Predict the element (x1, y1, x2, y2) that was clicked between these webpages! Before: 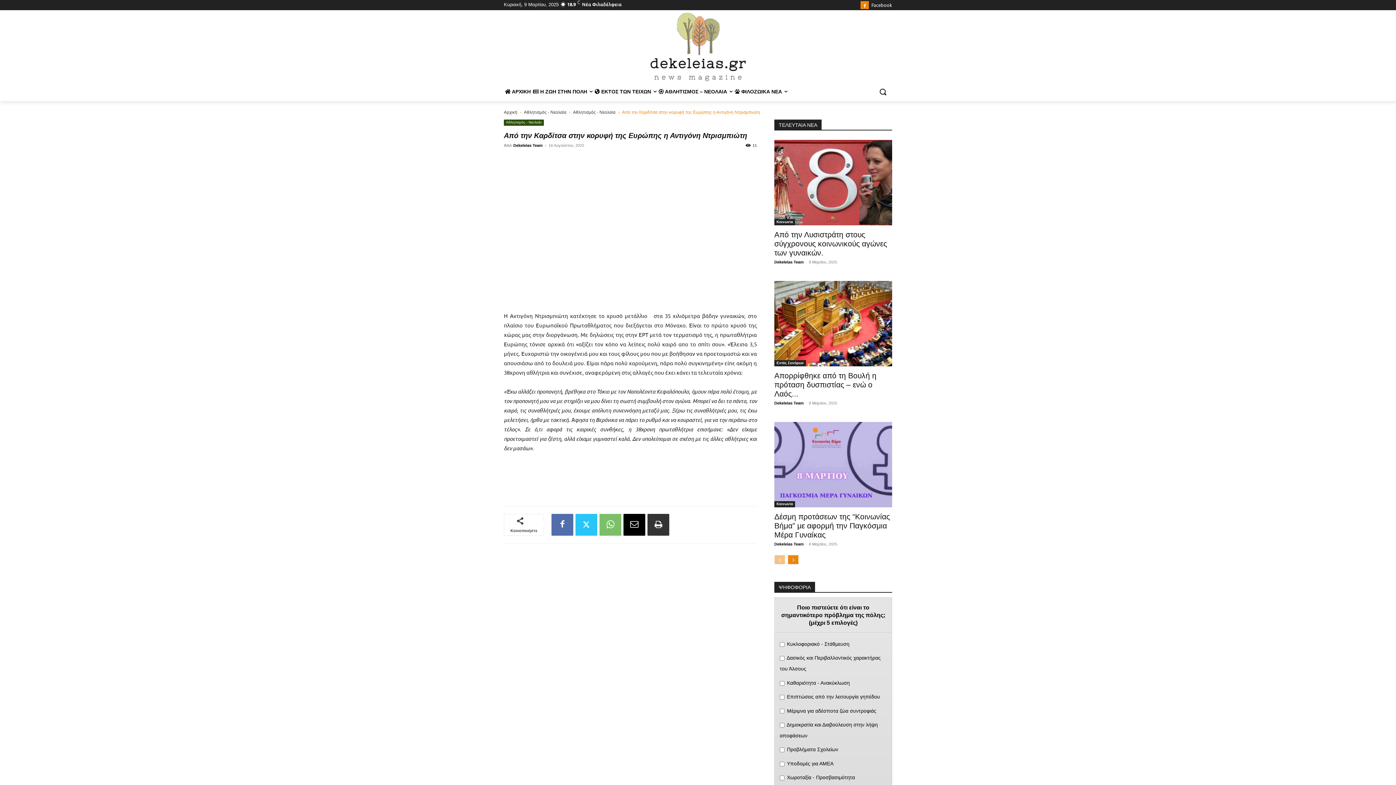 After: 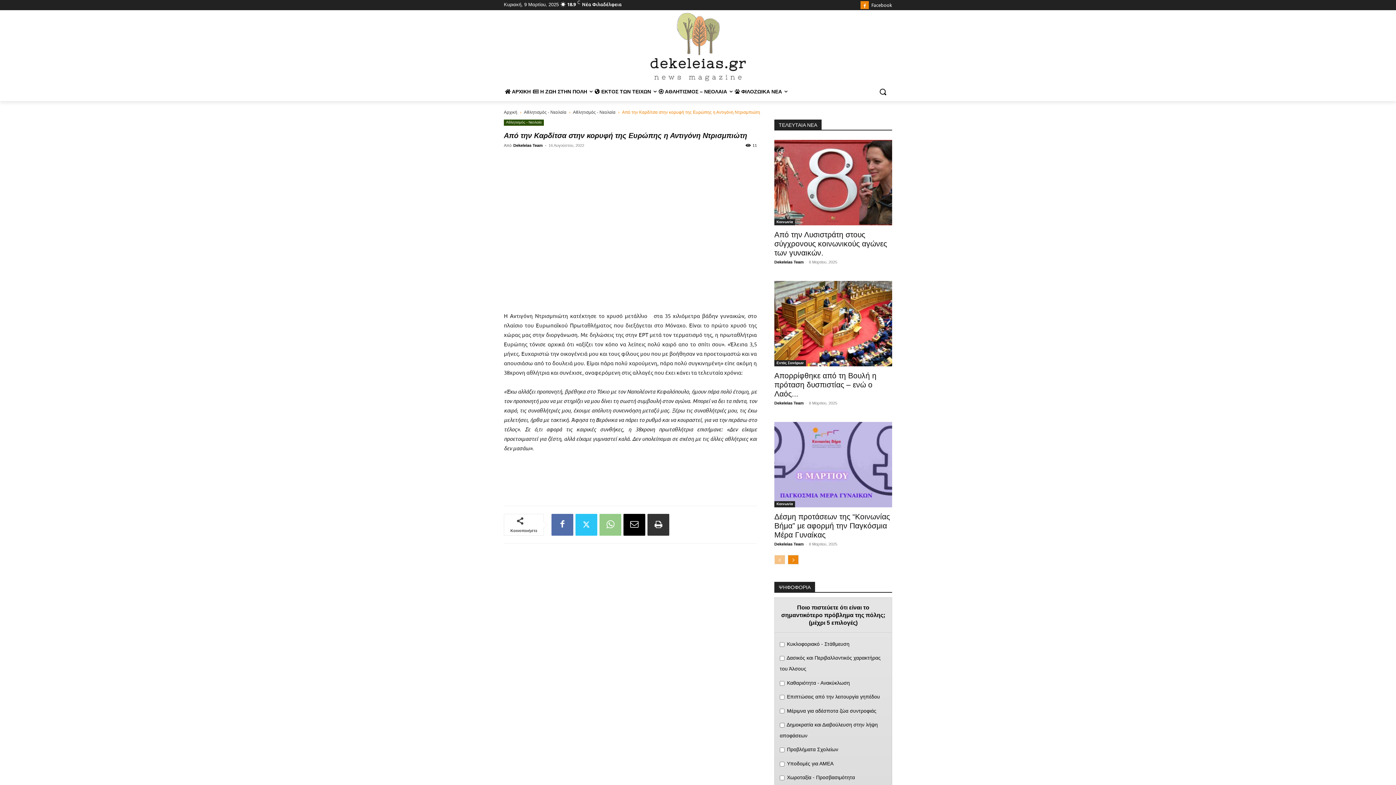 Action: bbox: (599, 514, 621, 535)